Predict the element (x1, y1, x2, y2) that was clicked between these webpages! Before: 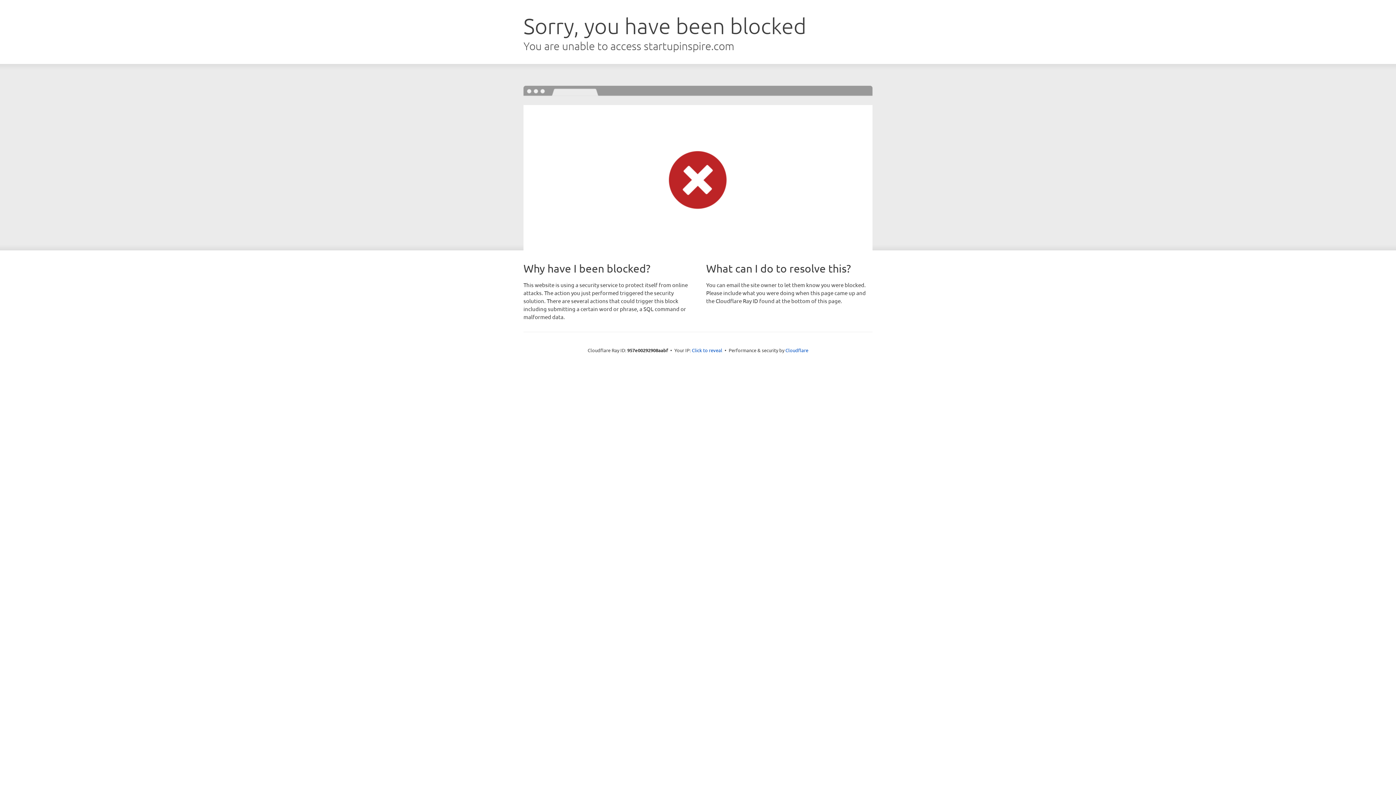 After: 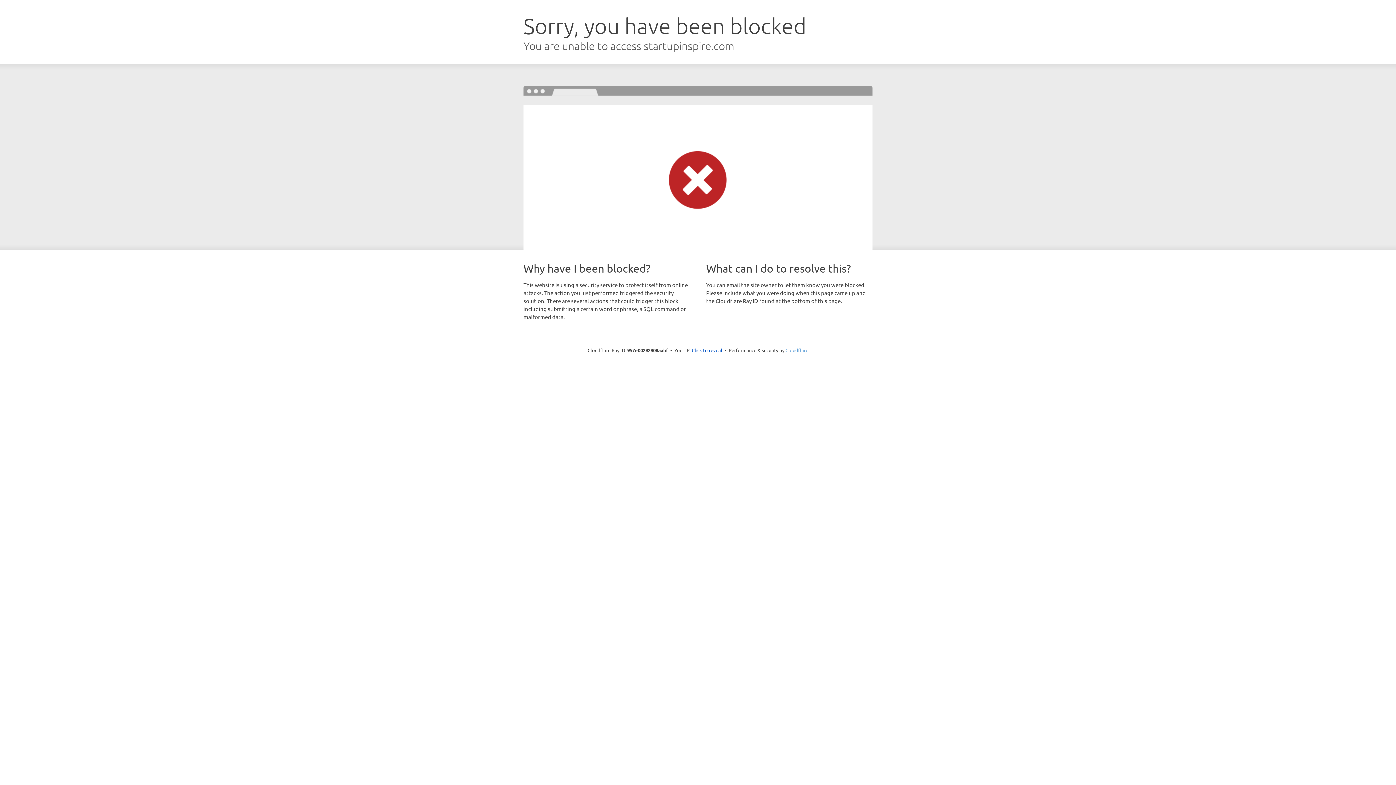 Action: bbox: (785, 347, 808, 353) label: Cloudflare